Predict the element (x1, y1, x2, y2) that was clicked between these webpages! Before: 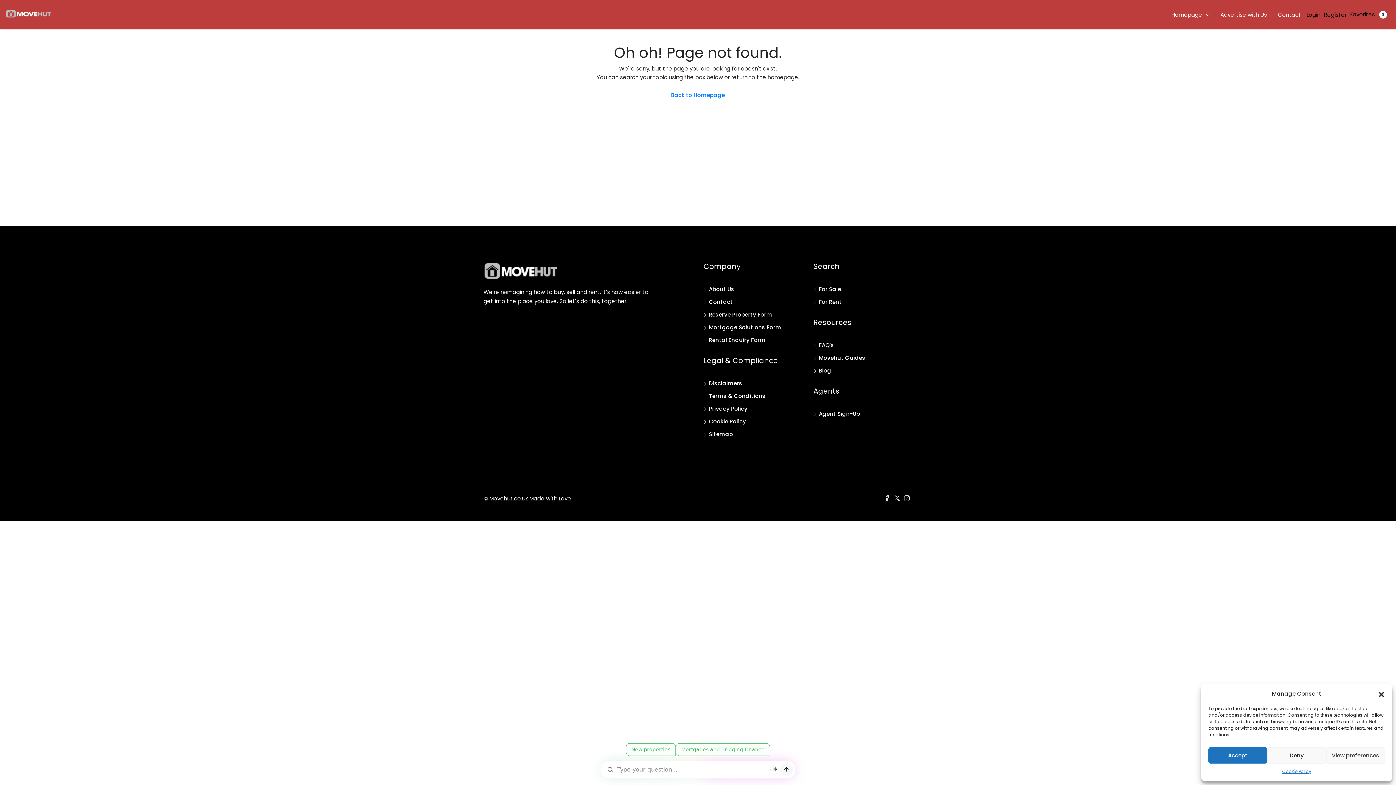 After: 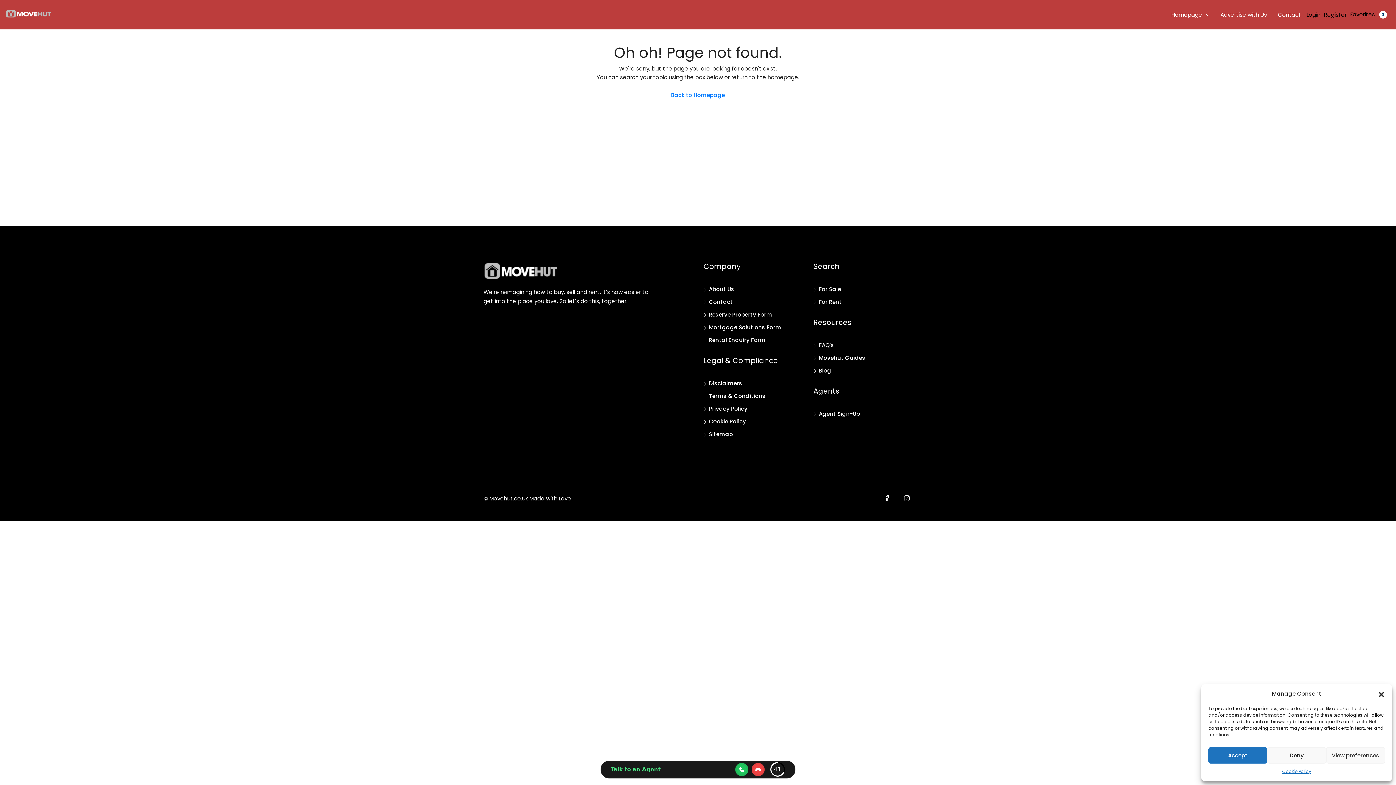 Action: label:   bbox: (894, 494, 904, 502)